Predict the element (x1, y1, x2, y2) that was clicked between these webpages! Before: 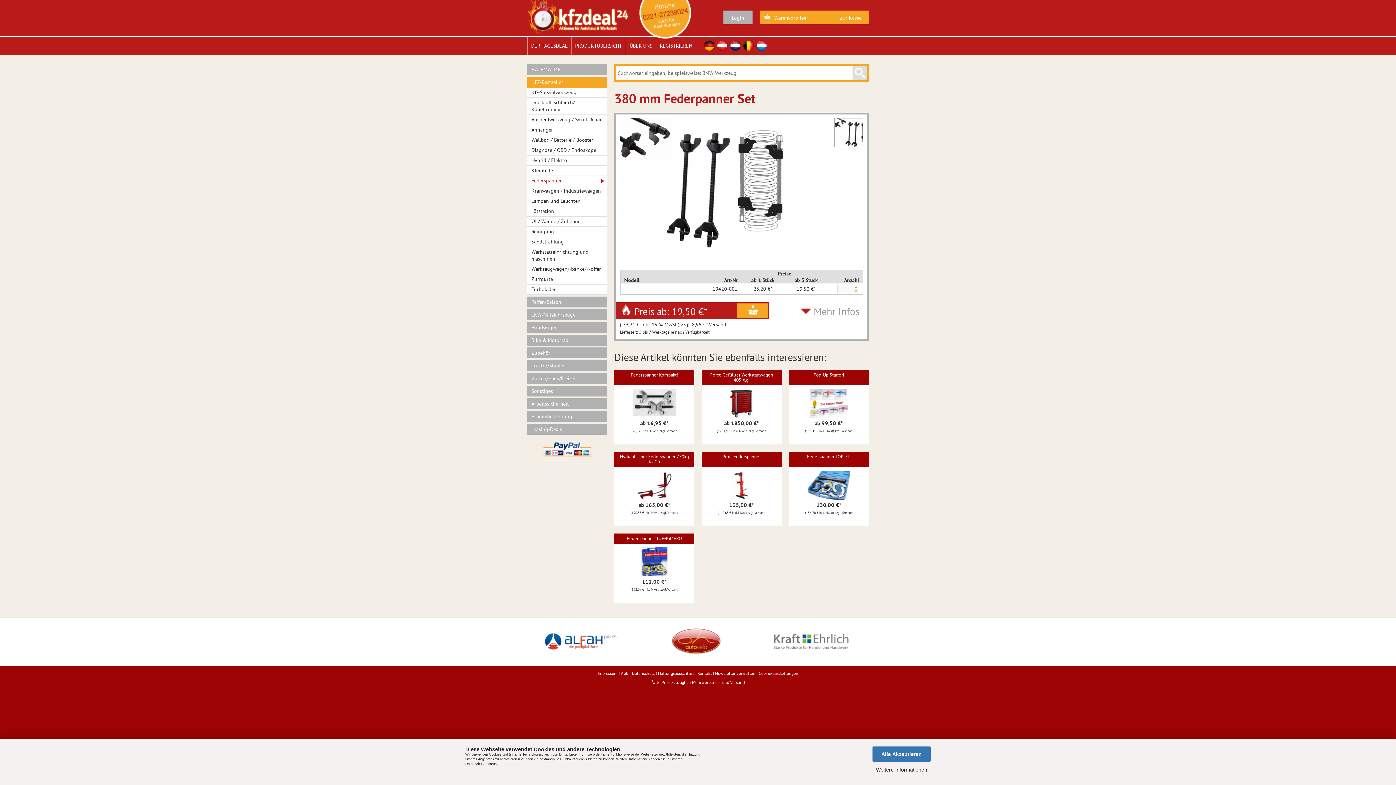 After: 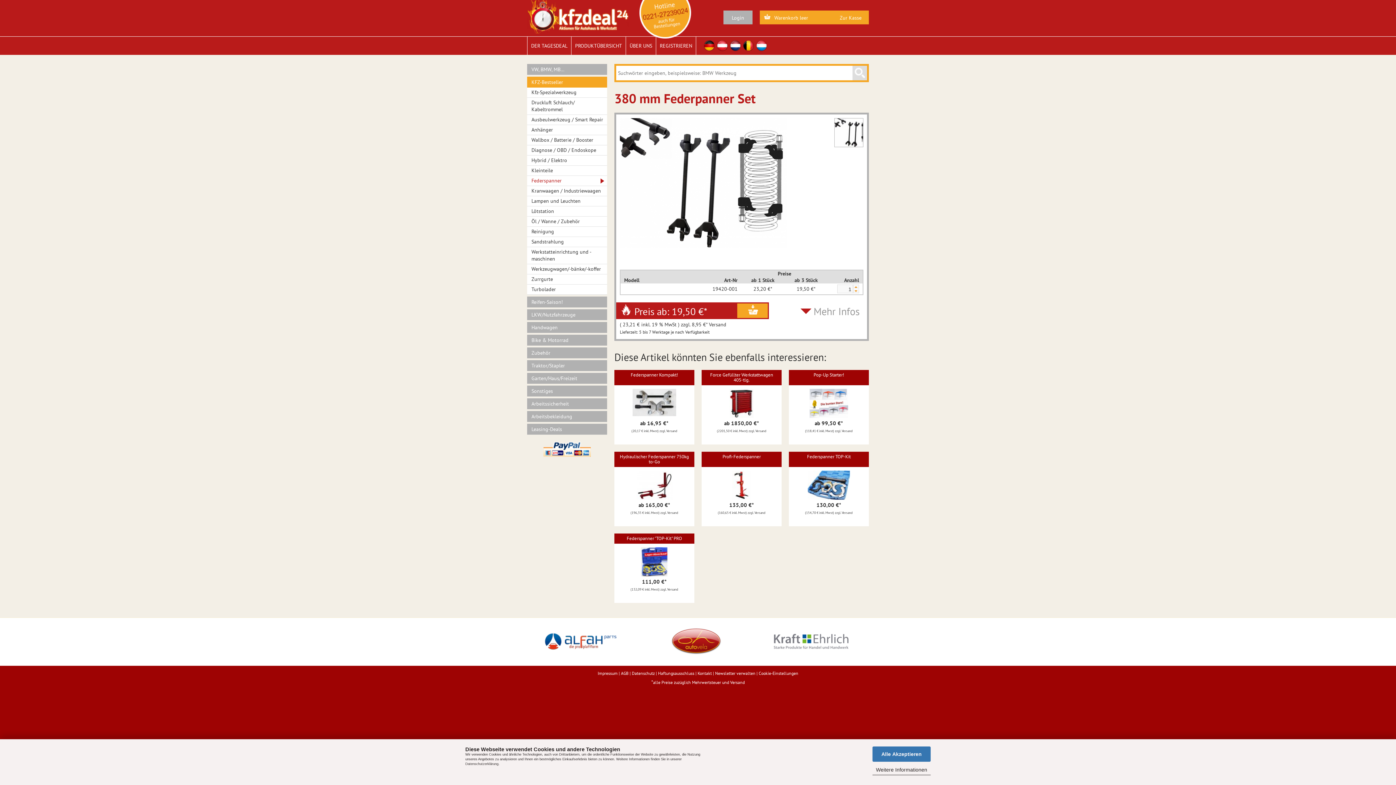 Action: bbox: (543, 634, 618, 641)